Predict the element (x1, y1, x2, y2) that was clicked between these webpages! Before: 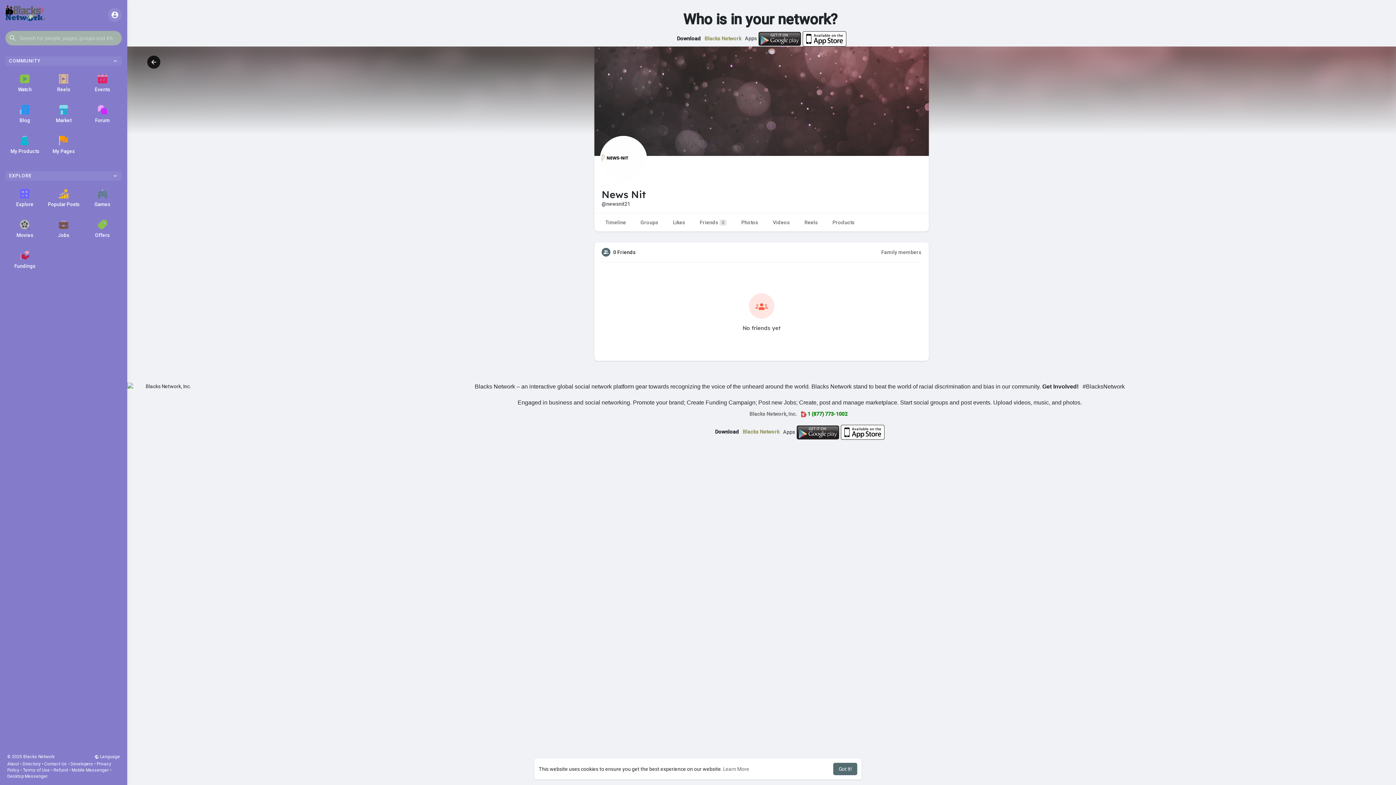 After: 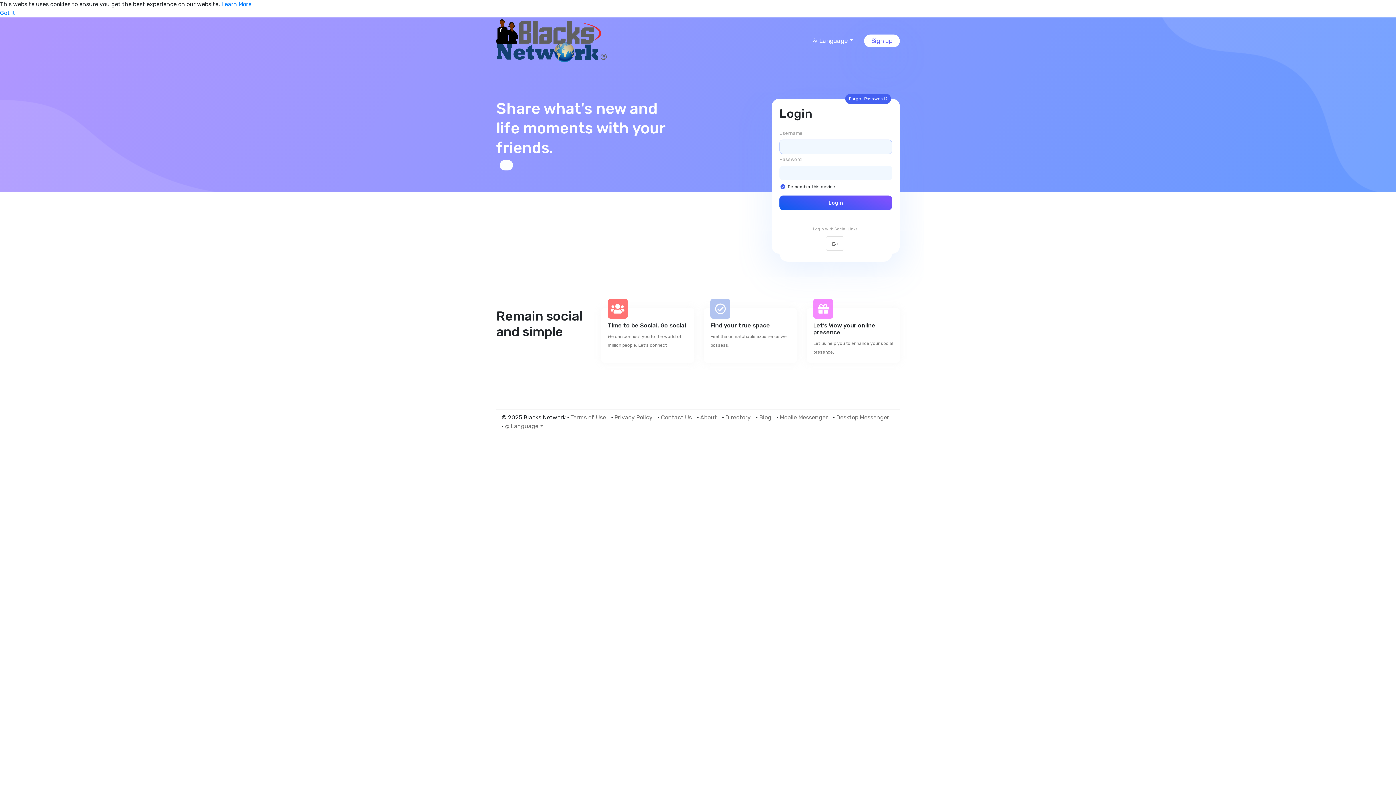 Action: bbox: (5, 129, 44, 160) label: My Products